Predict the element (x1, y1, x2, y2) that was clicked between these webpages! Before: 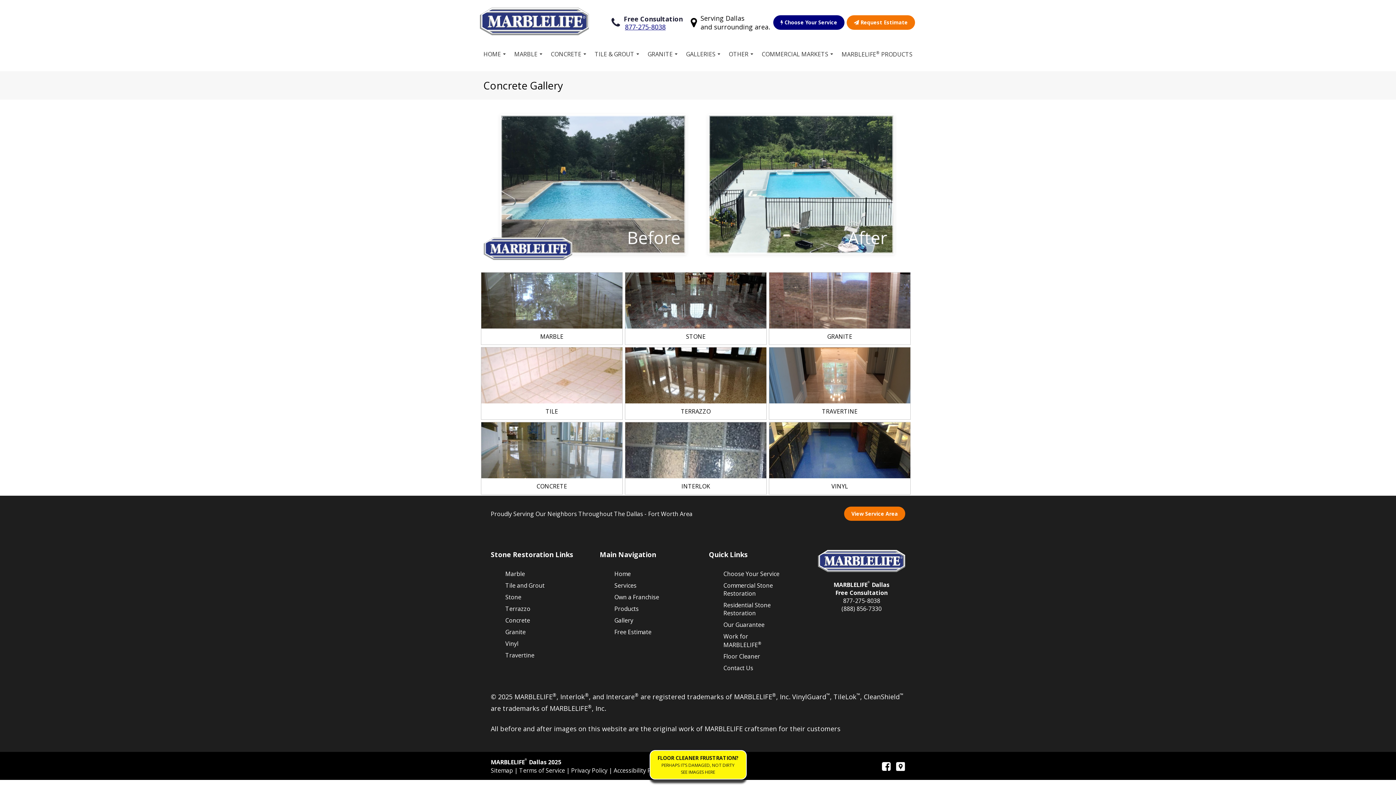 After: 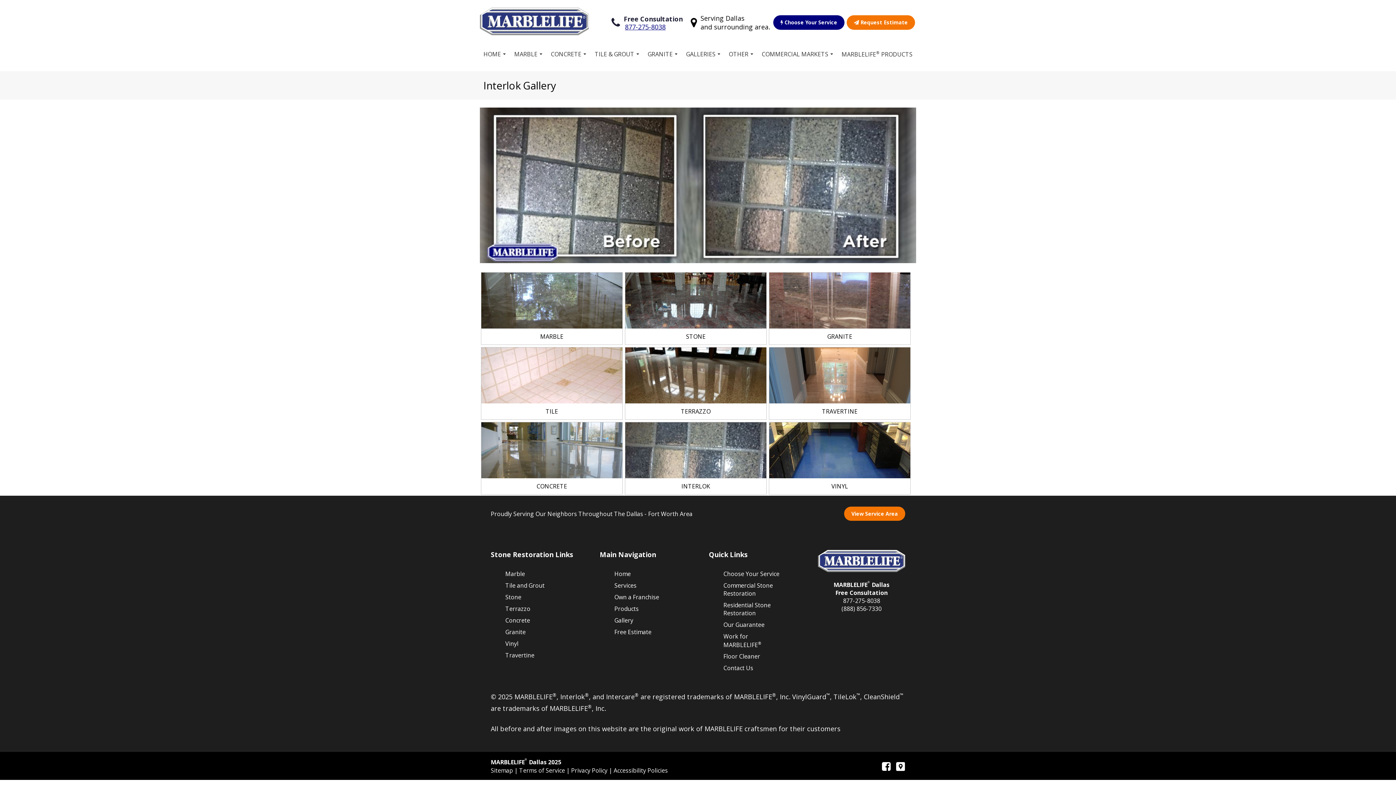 Action: label: INTERLOK bbox: (625, 422, 766, 494)